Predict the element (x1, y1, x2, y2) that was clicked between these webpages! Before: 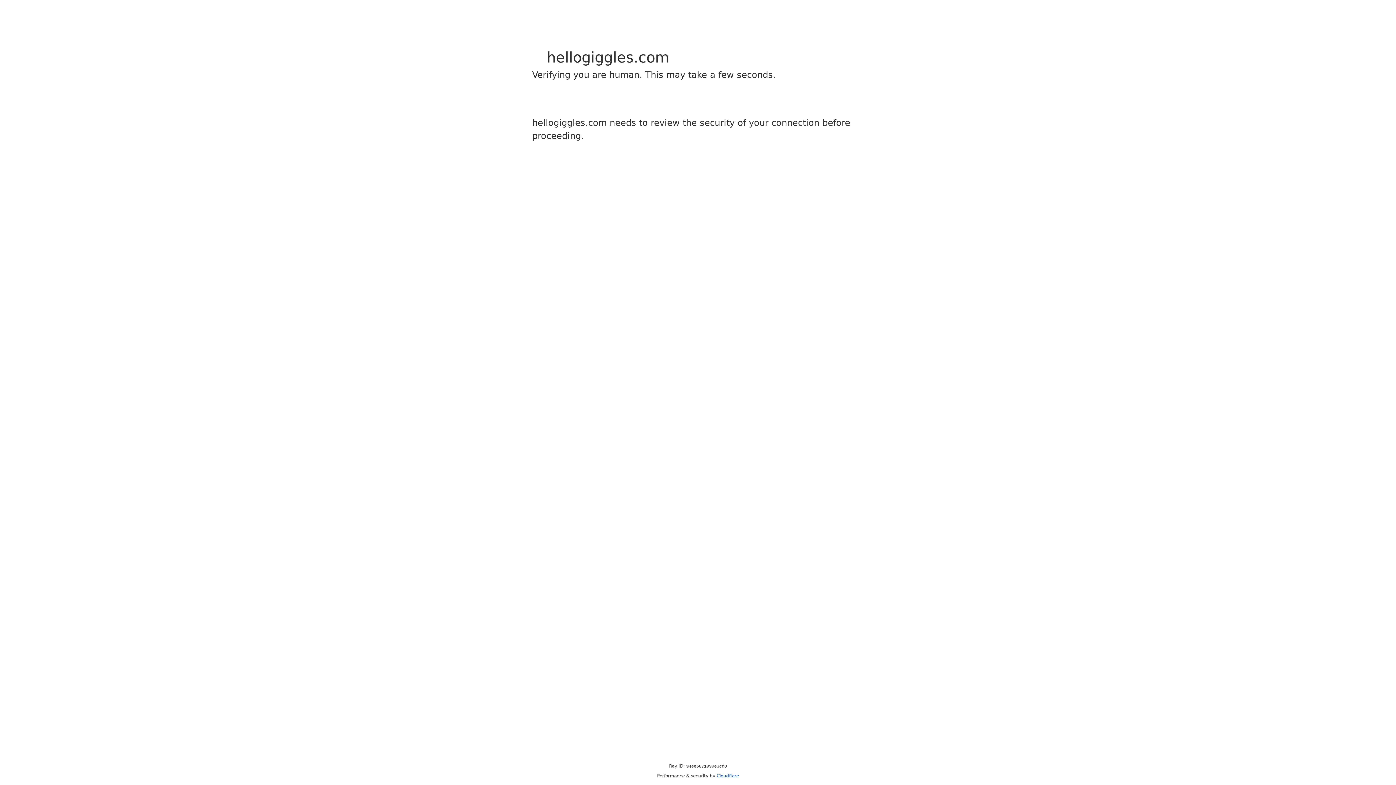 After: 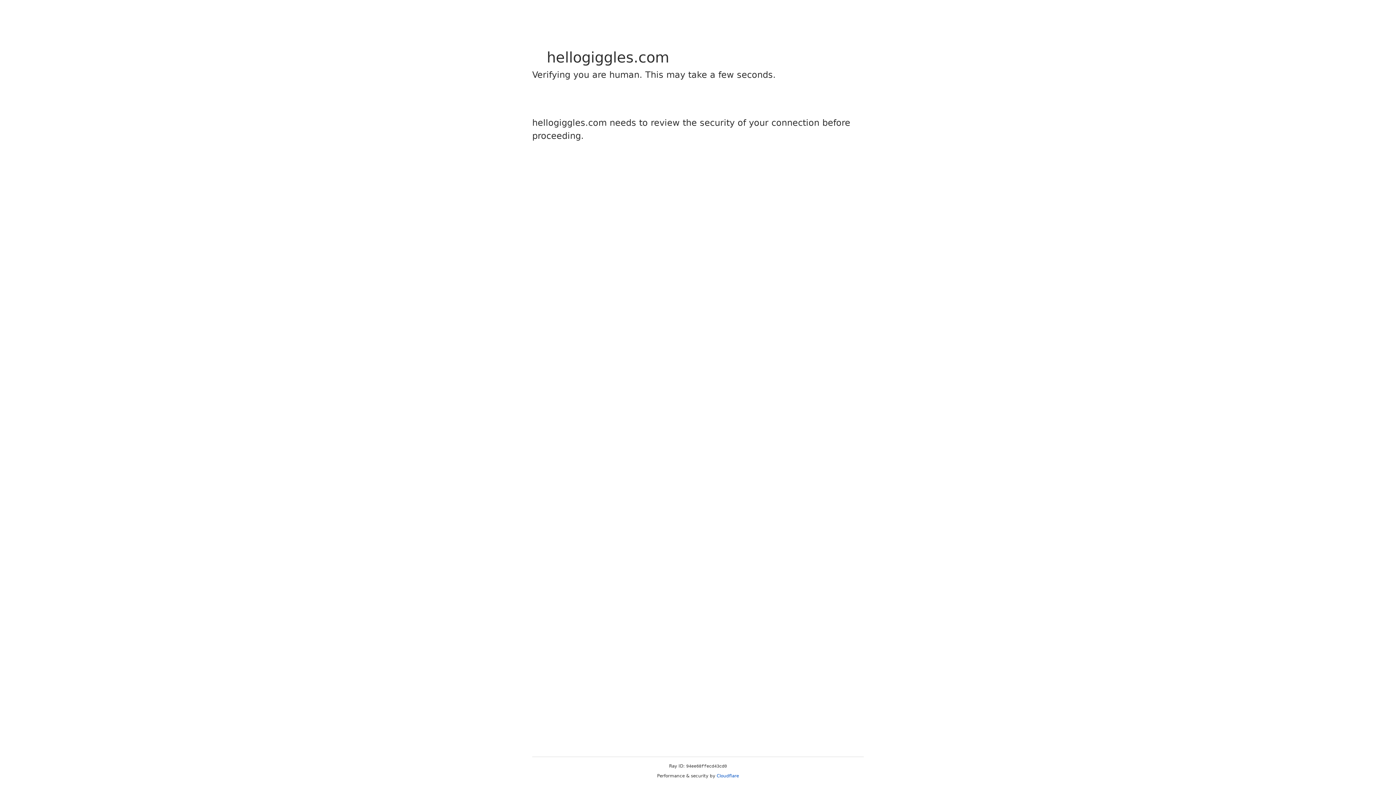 Action: bbox: (716, 773, 739, 778) label: Cloudflare